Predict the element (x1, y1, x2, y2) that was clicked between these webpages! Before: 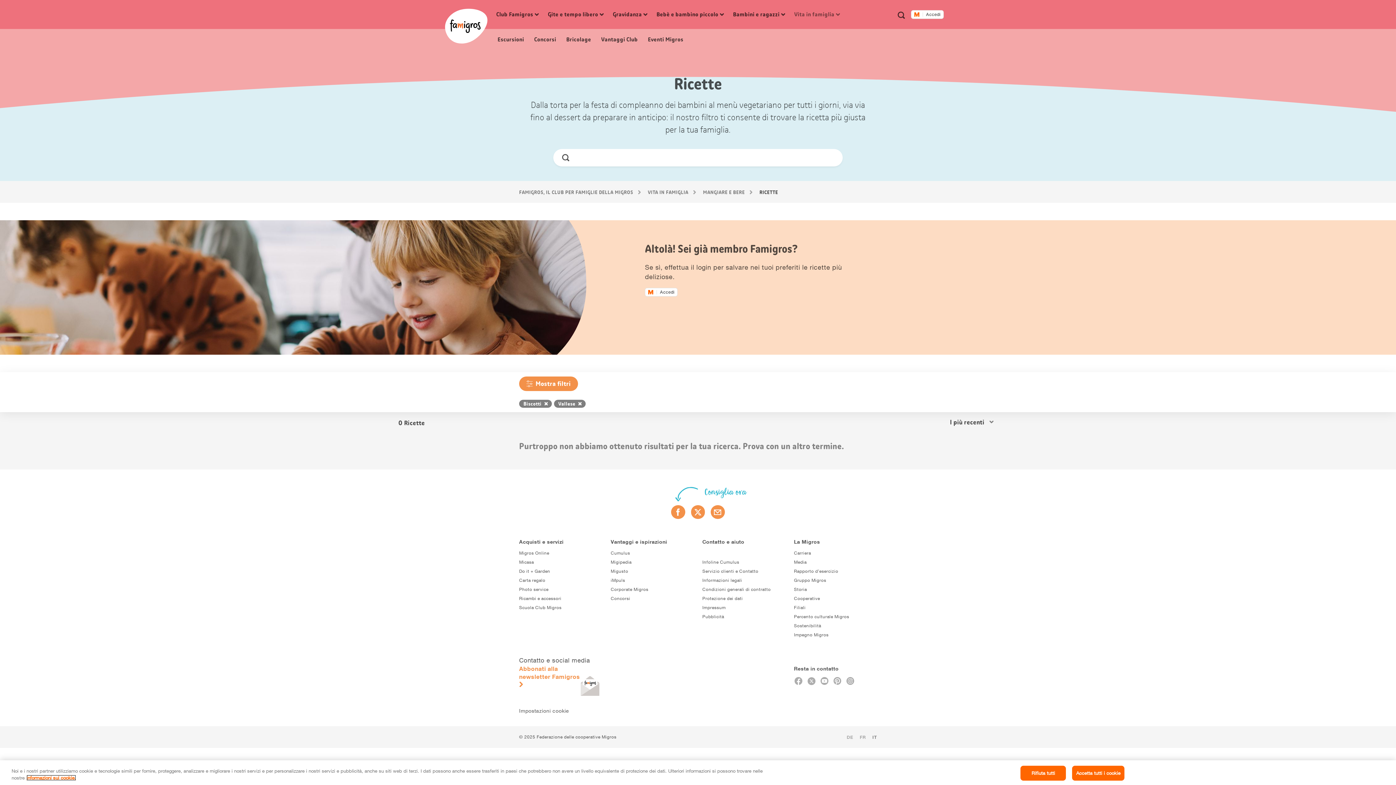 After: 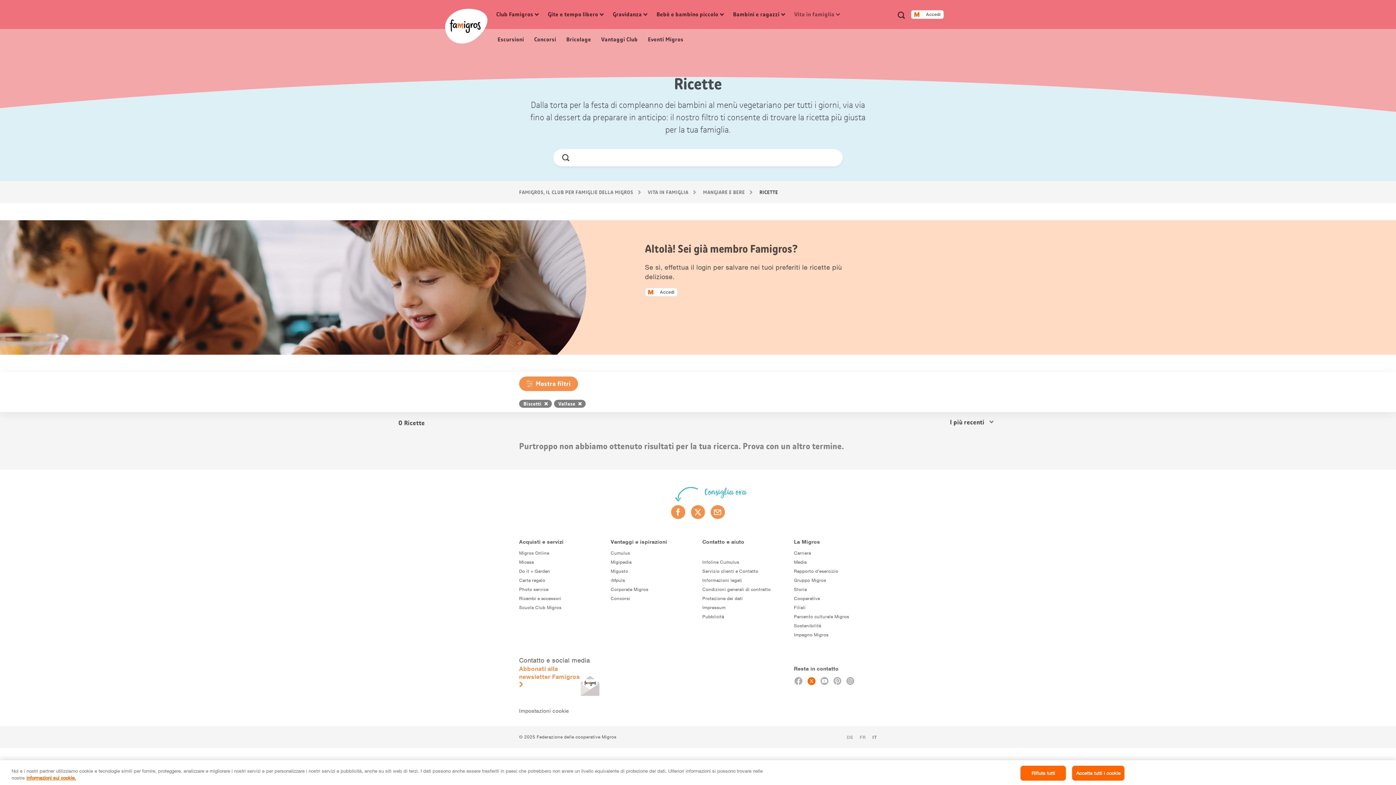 Action: label: https://twitter.com/migros?utm_campaign=lead&utm_medium=referral&utm_source=famigros.ch bbox: (807, 677, 816, 686)